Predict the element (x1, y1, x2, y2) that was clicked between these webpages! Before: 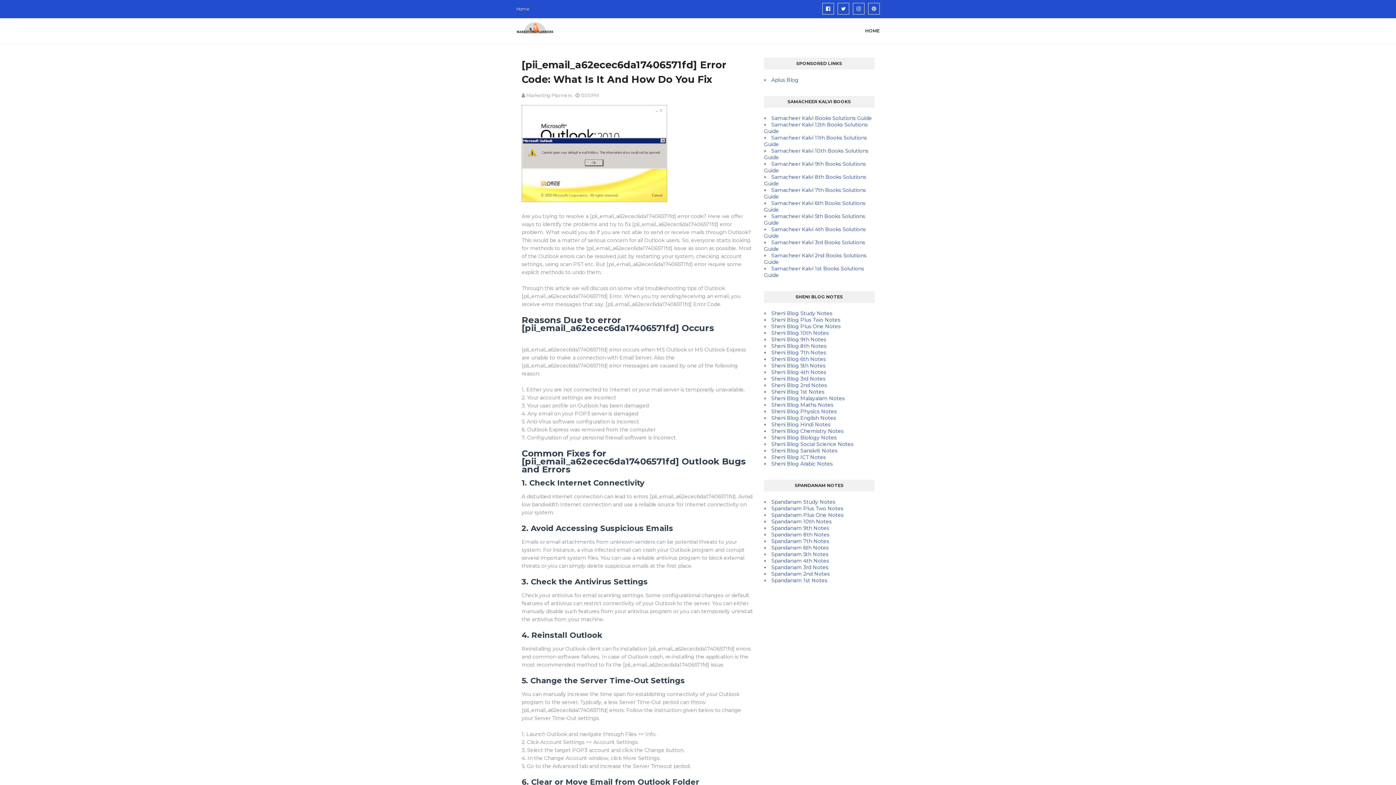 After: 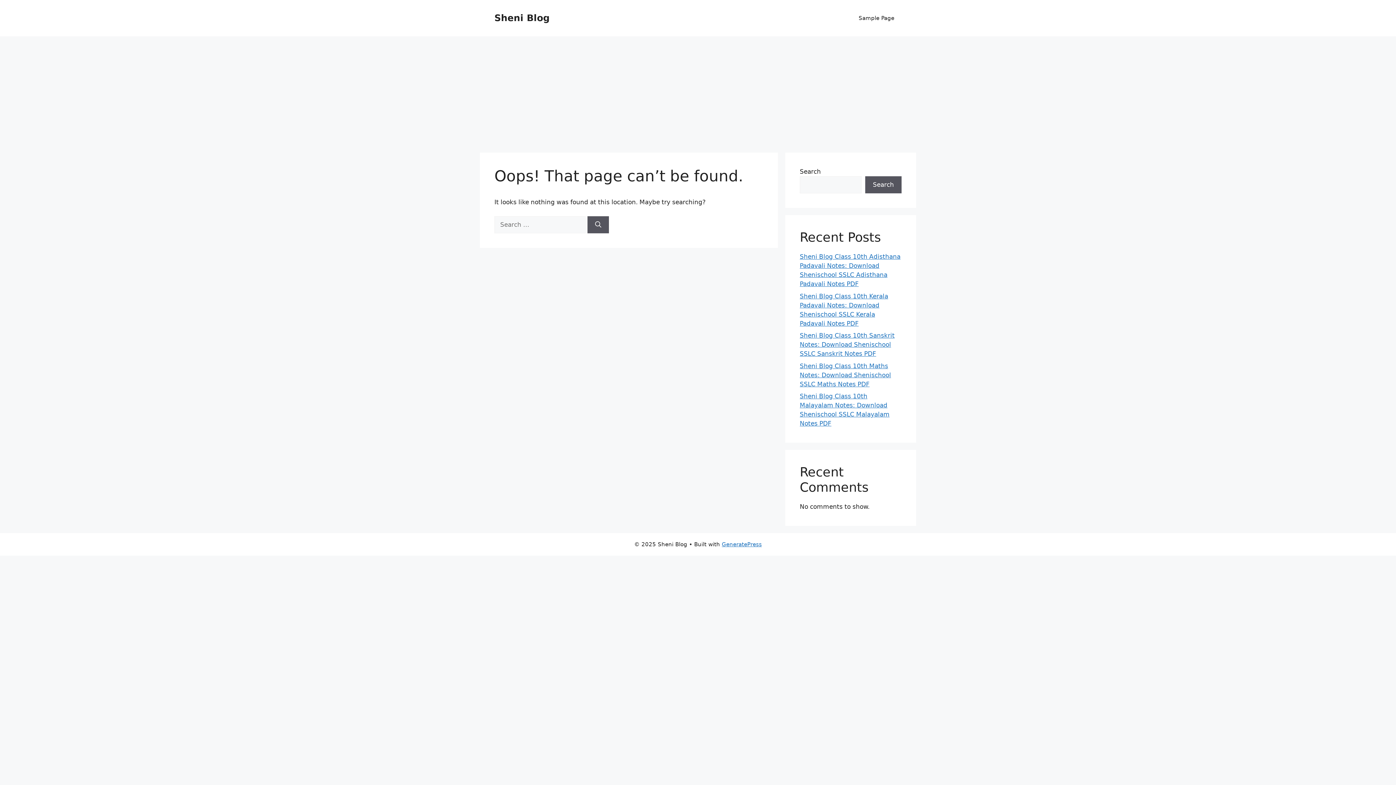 Action: label: Sheni Blog 1st Notes bbox: (771, 388, 824, 395)